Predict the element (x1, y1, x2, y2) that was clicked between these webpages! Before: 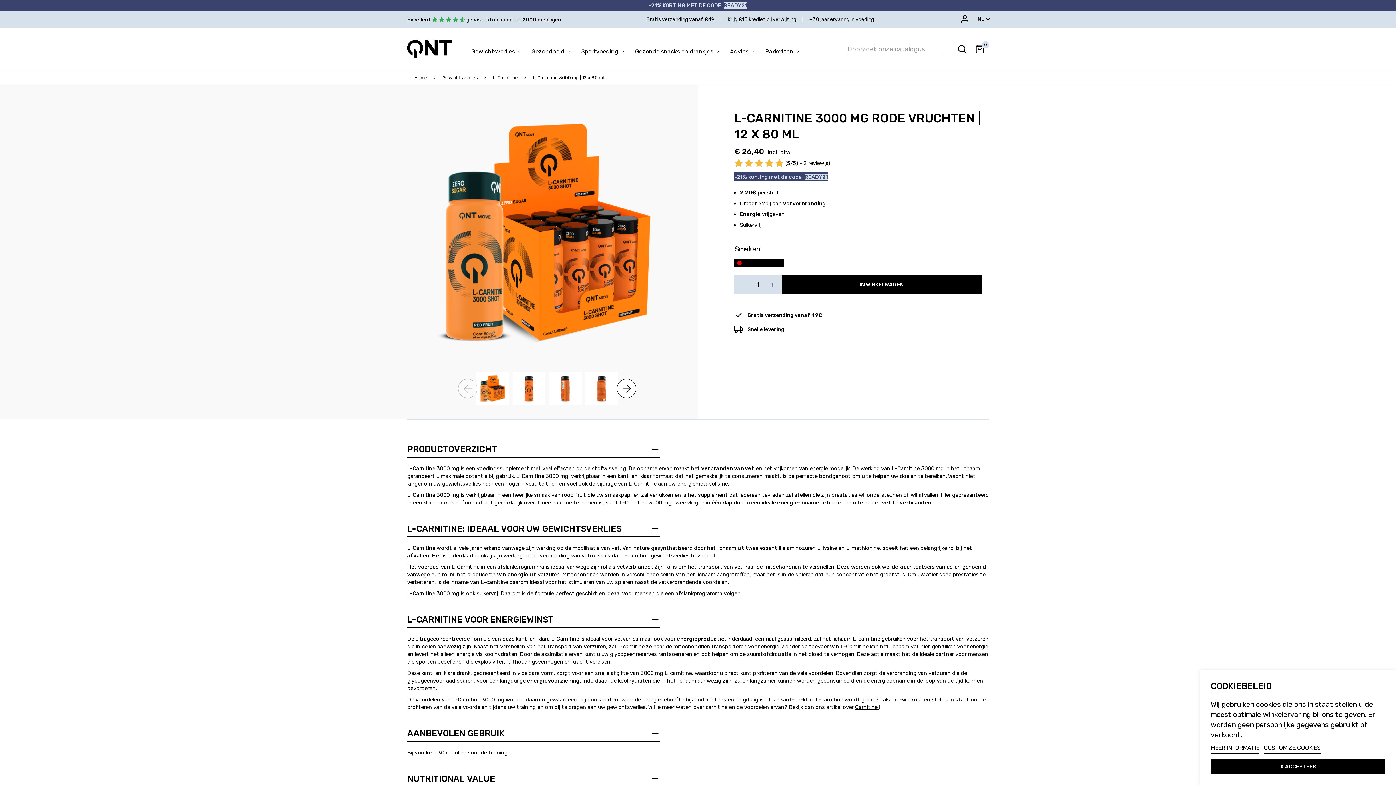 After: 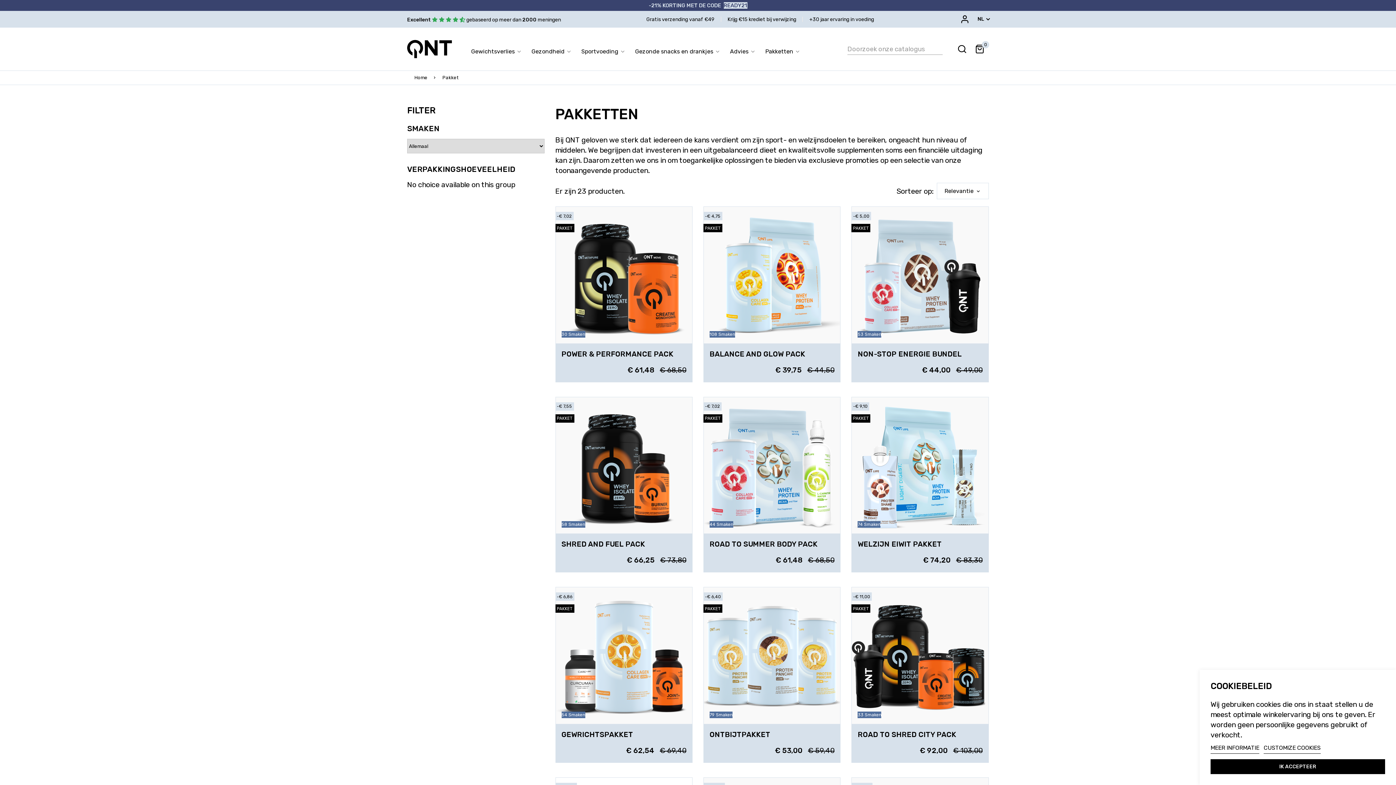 Action: bbox: (761, 32, 802, 70) label: Pakketten